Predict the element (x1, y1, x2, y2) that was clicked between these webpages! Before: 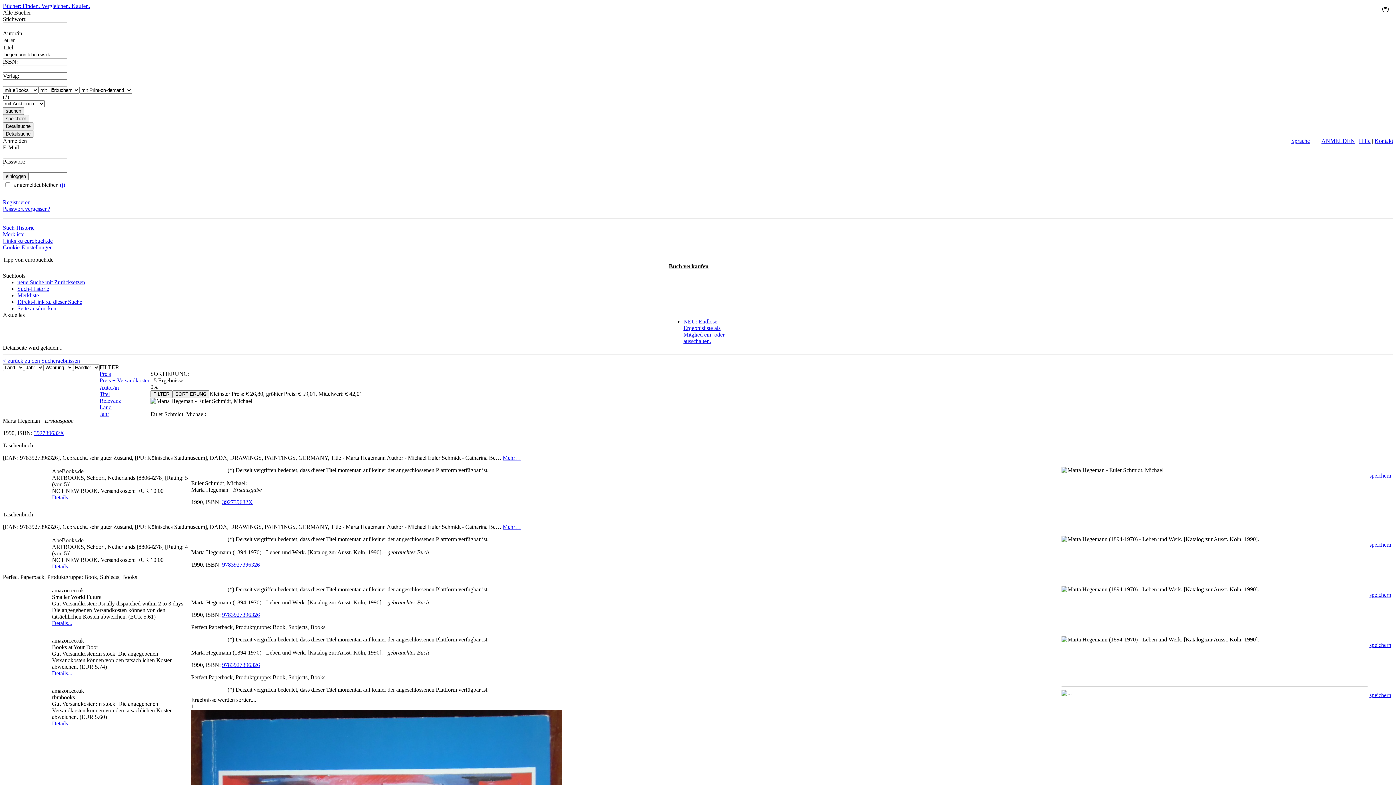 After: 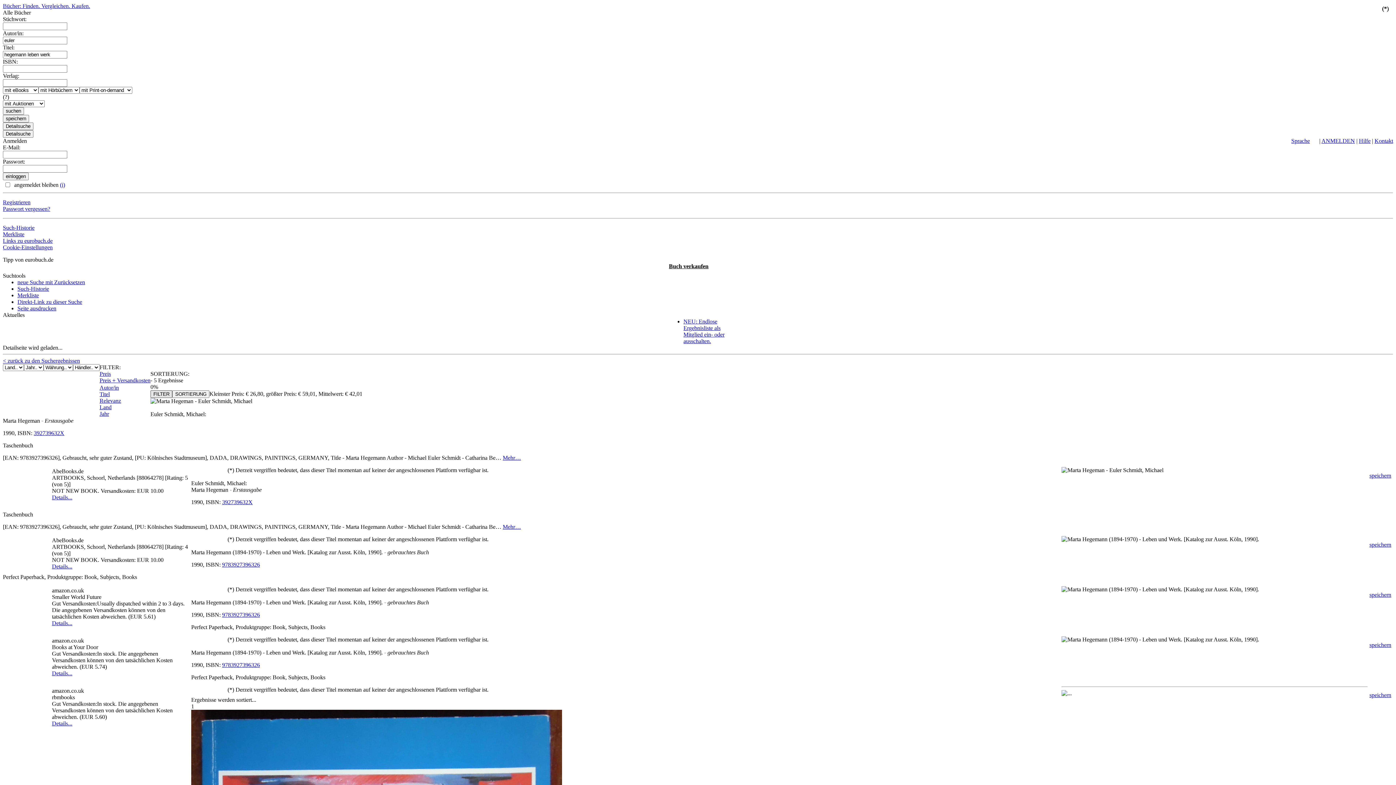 Action: bbox: (150, 390, 172, 398) label: FILTER